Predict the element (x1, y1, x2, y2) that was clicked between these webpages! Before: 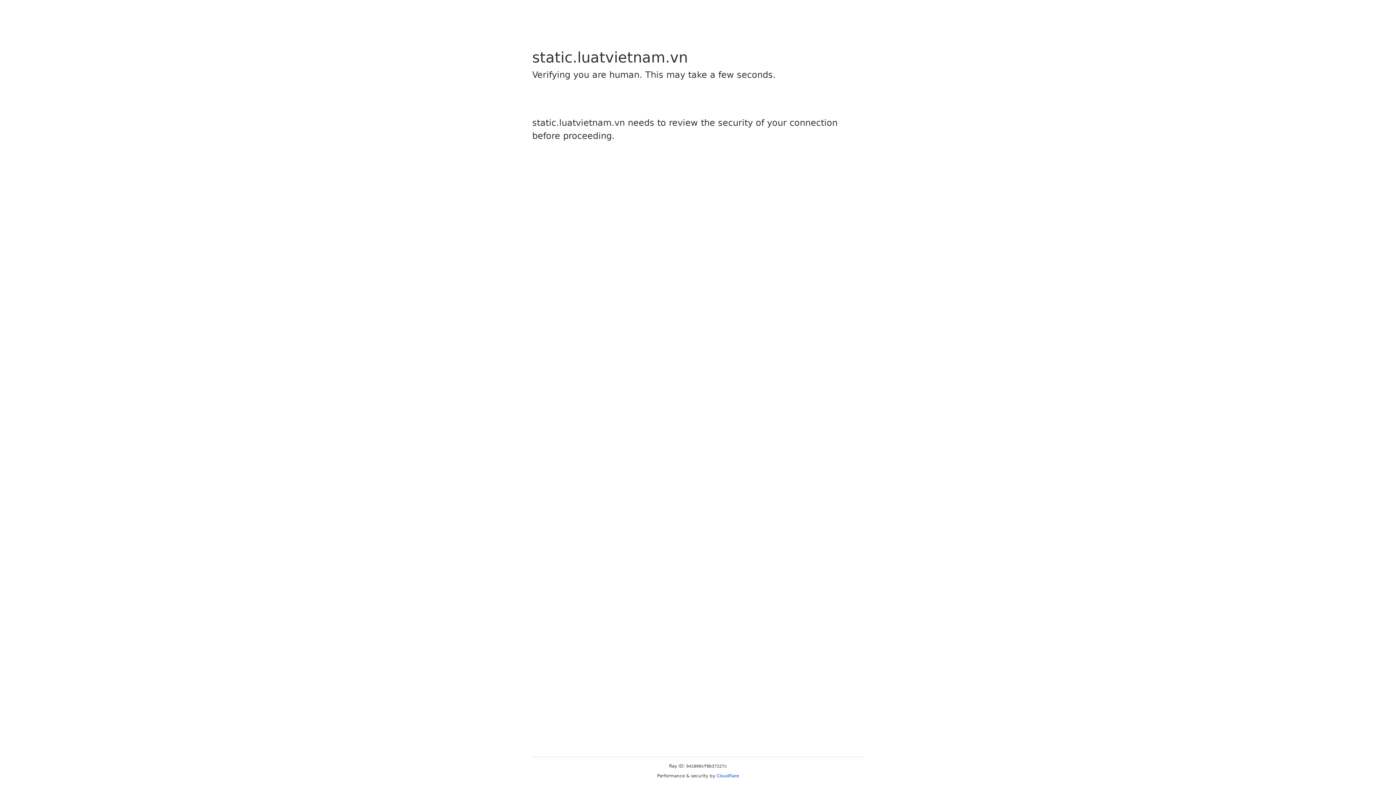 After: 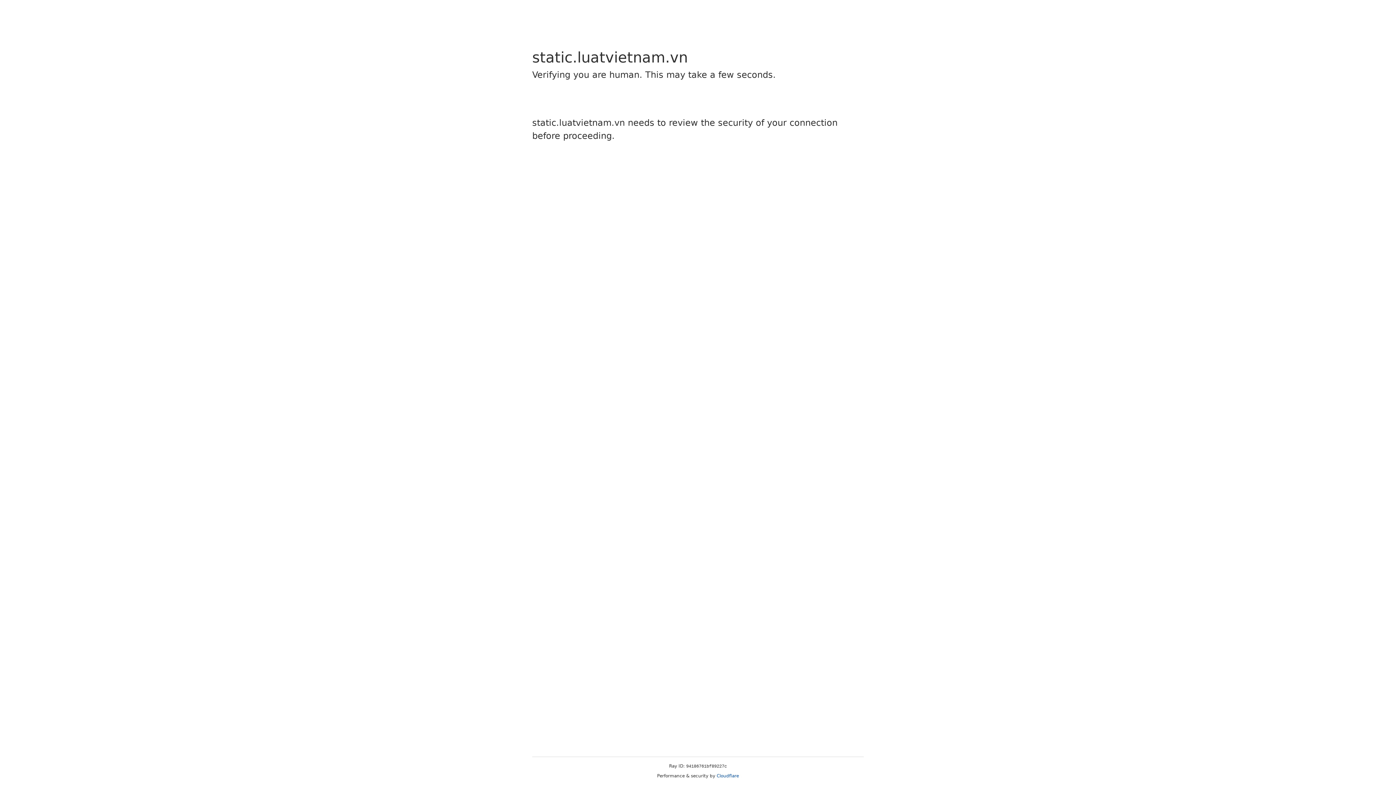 Action: bbox: (716, 773, 739, 778) label: Cloudflare